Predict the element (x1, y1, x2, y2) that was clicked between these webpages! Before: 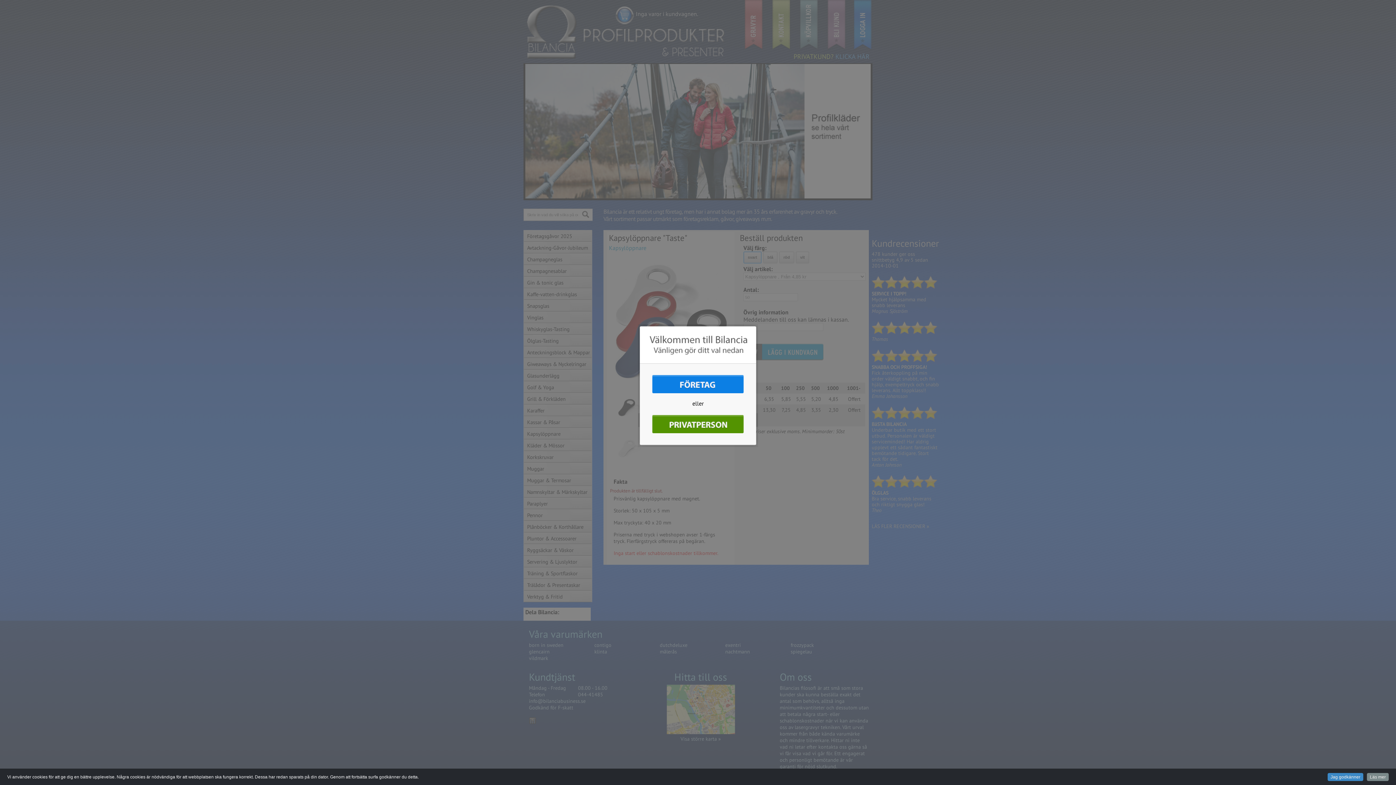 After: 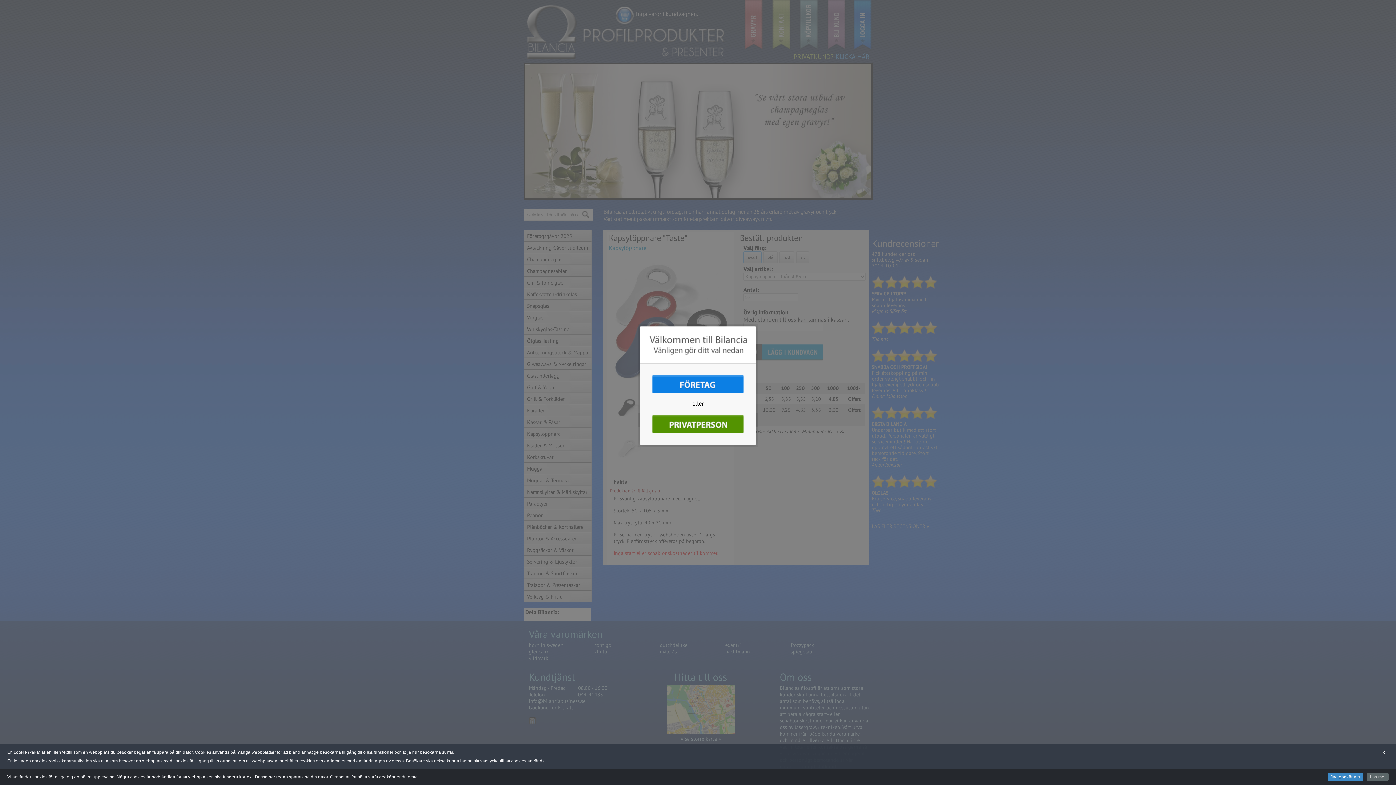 Action: bbox: (1367, 773, 1389, 781) label: Läs mer